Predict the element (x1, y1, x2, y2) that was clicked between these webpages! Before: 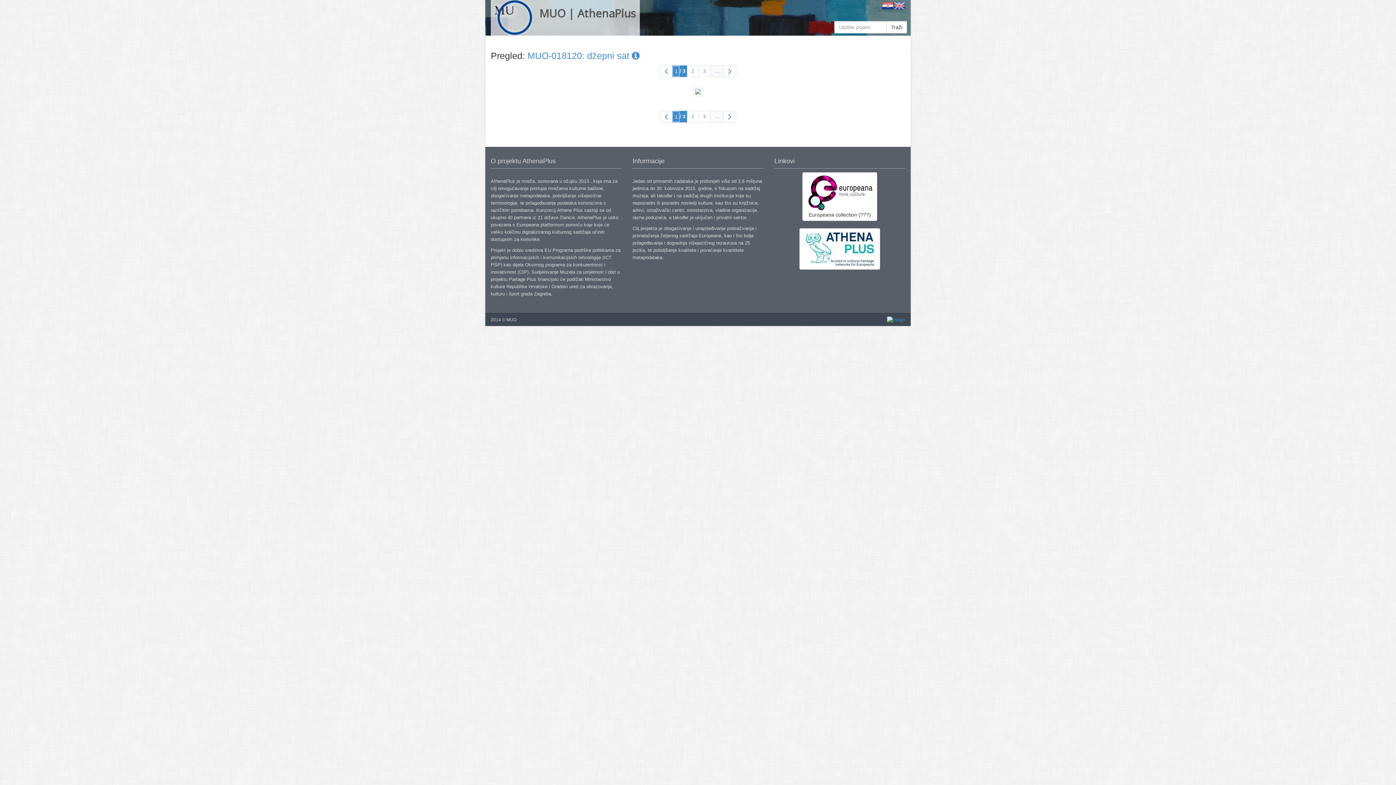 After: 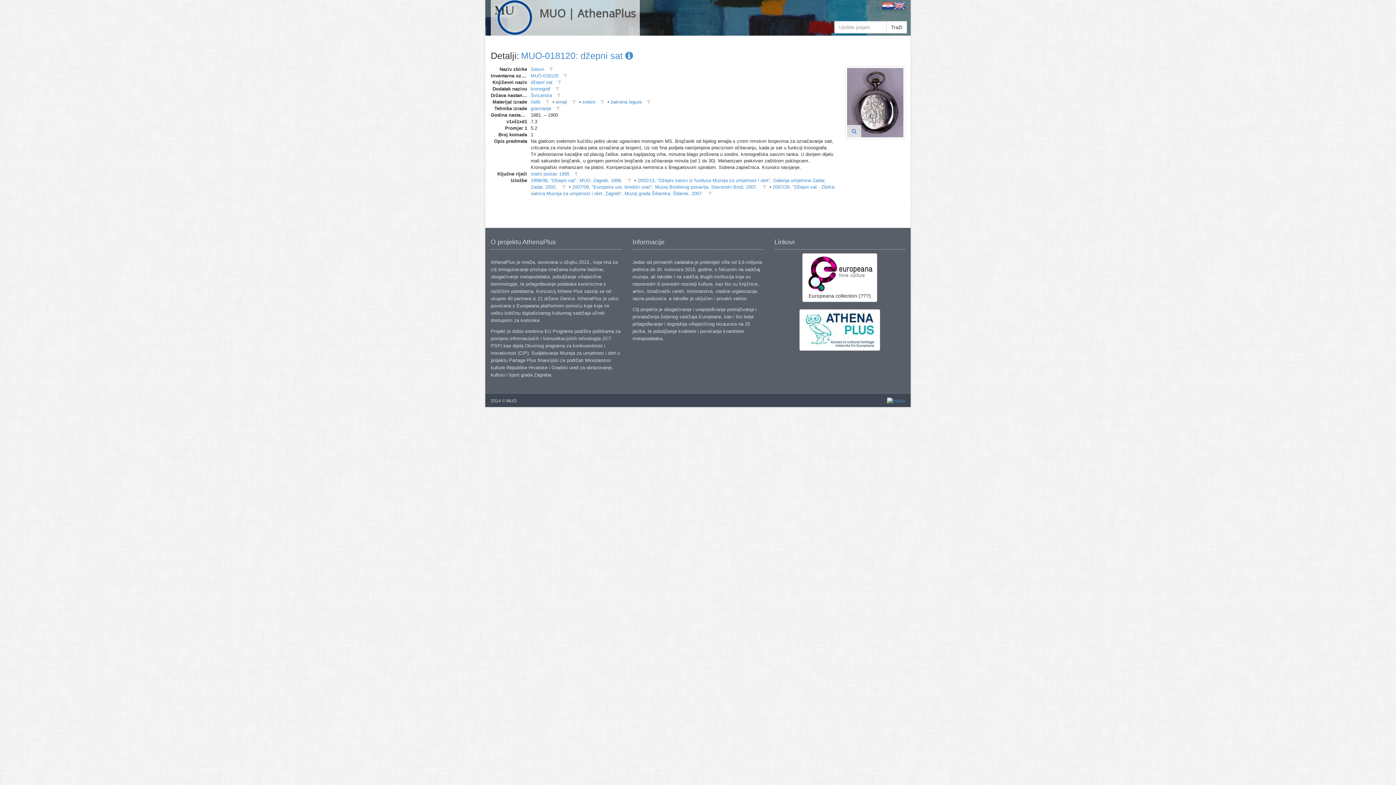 Action: bbox: (527, 50, 639, 60) label: MUO-018120: džepni sat 